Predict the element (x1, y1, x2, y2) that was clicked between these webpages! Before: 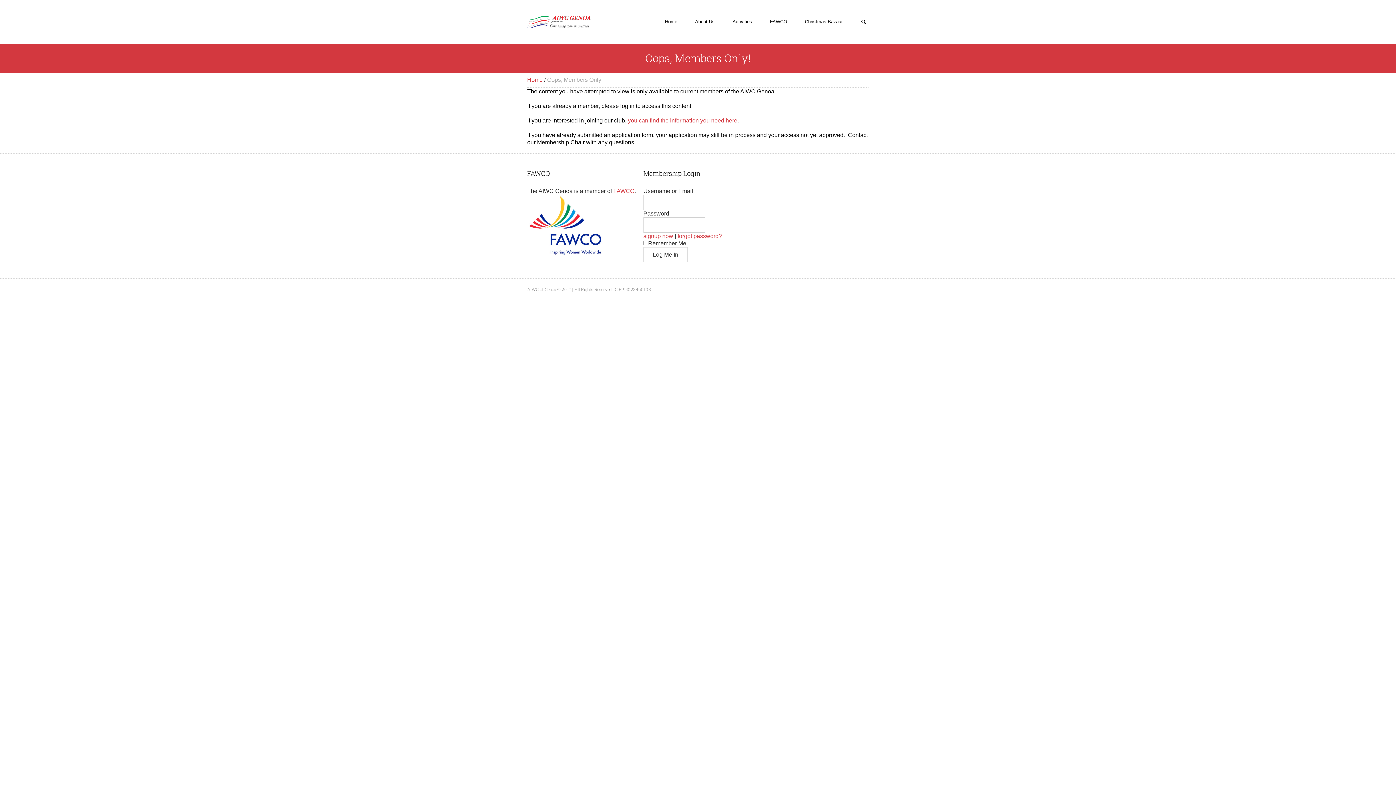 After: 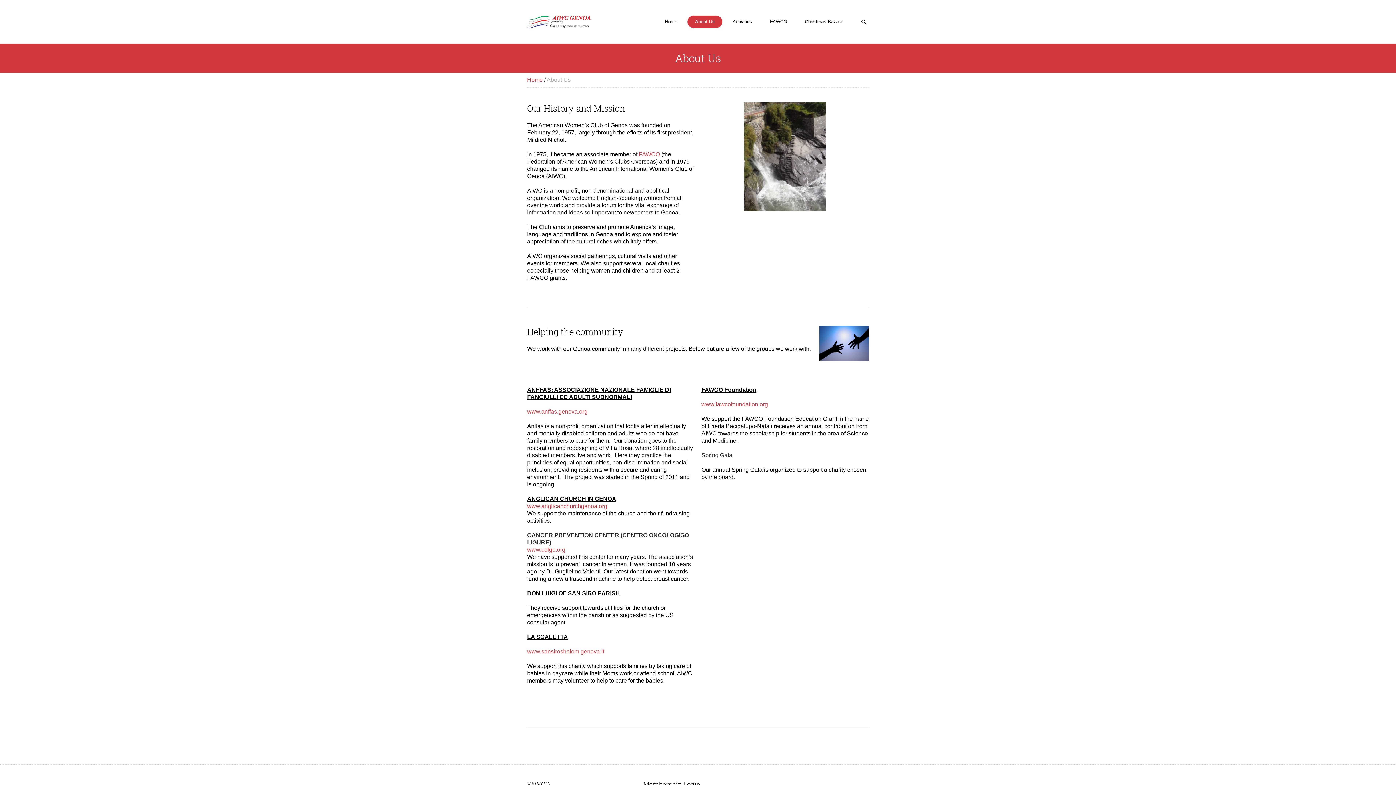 Action: label: About Us bbox: (687, 15, 722, 28)